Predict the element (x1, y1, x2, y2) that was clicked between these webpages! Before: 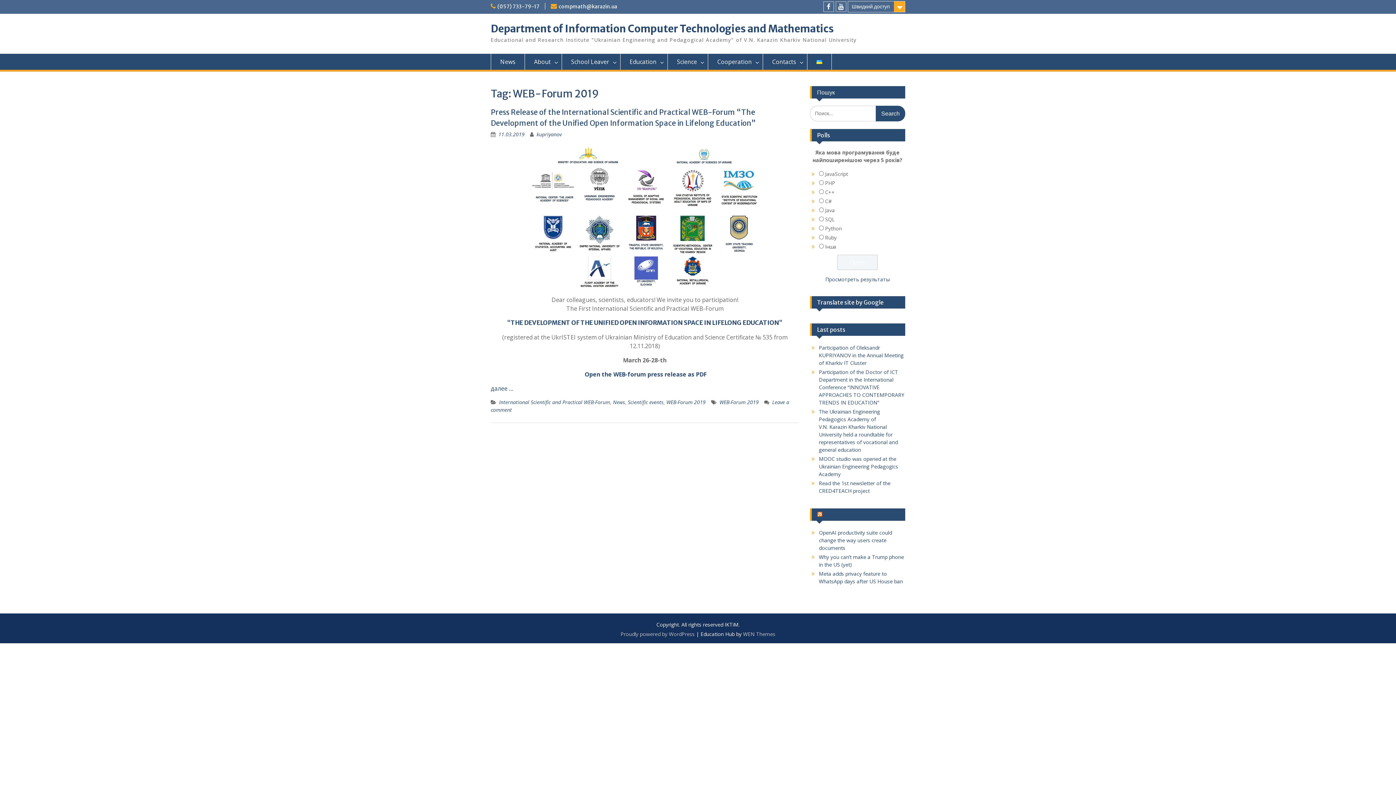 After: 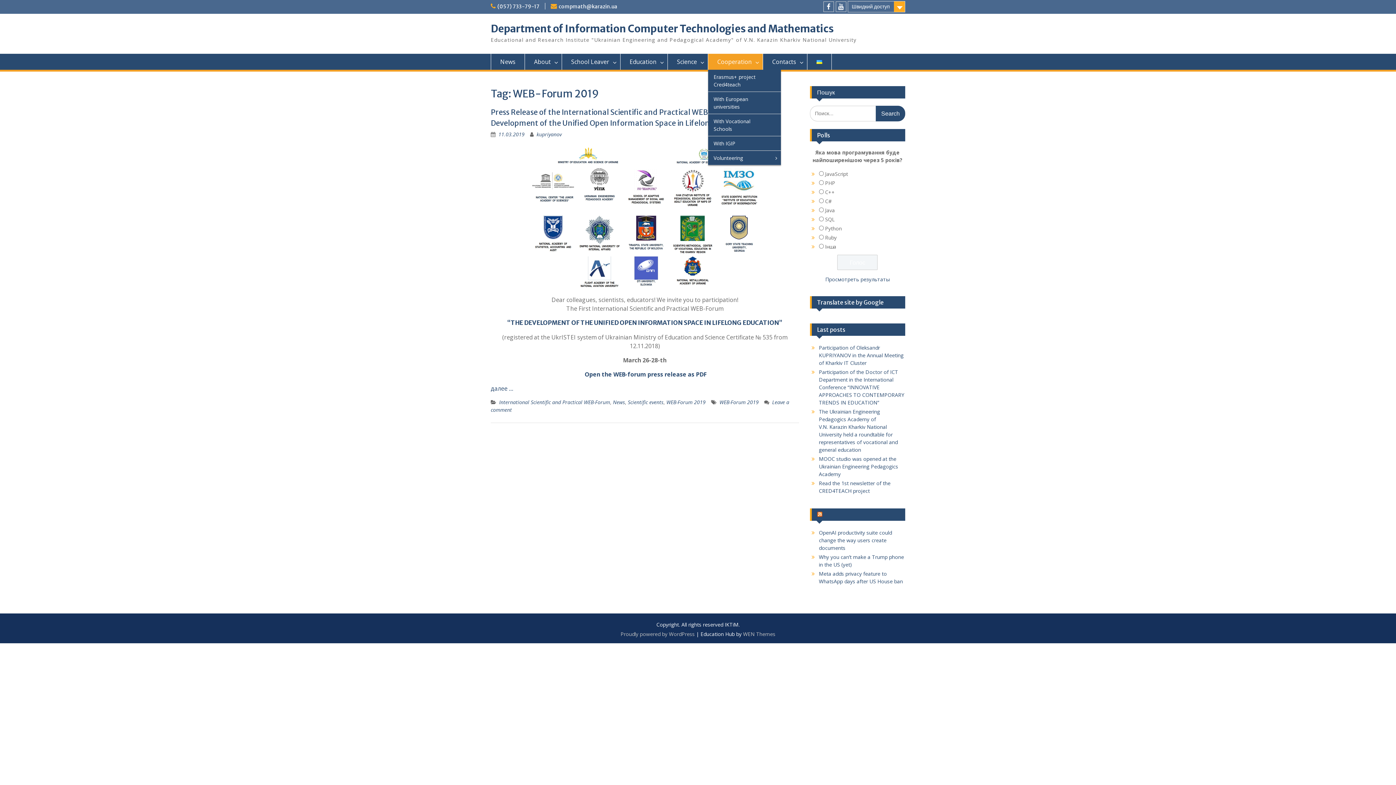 Action: bbox: (708, 53, 763, 69) label: Cooperation